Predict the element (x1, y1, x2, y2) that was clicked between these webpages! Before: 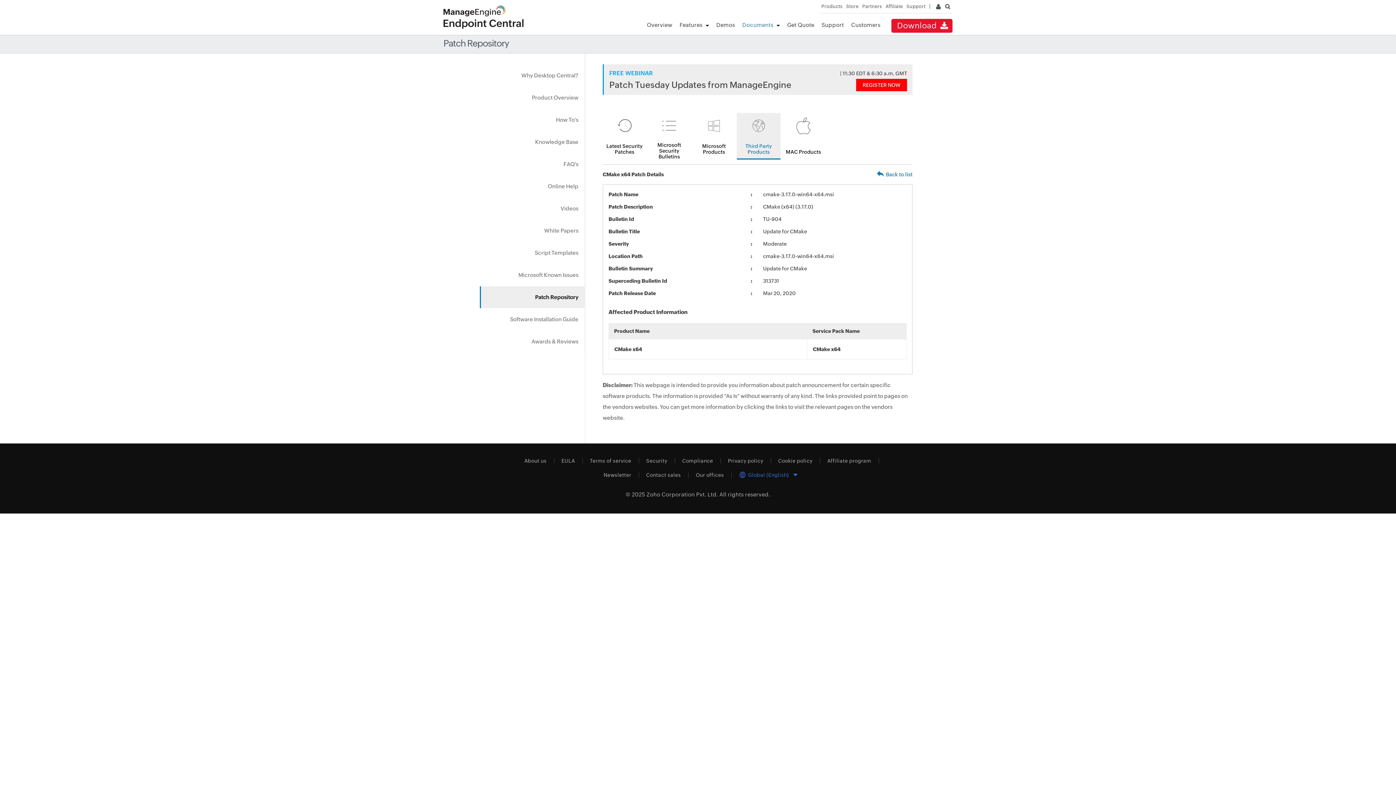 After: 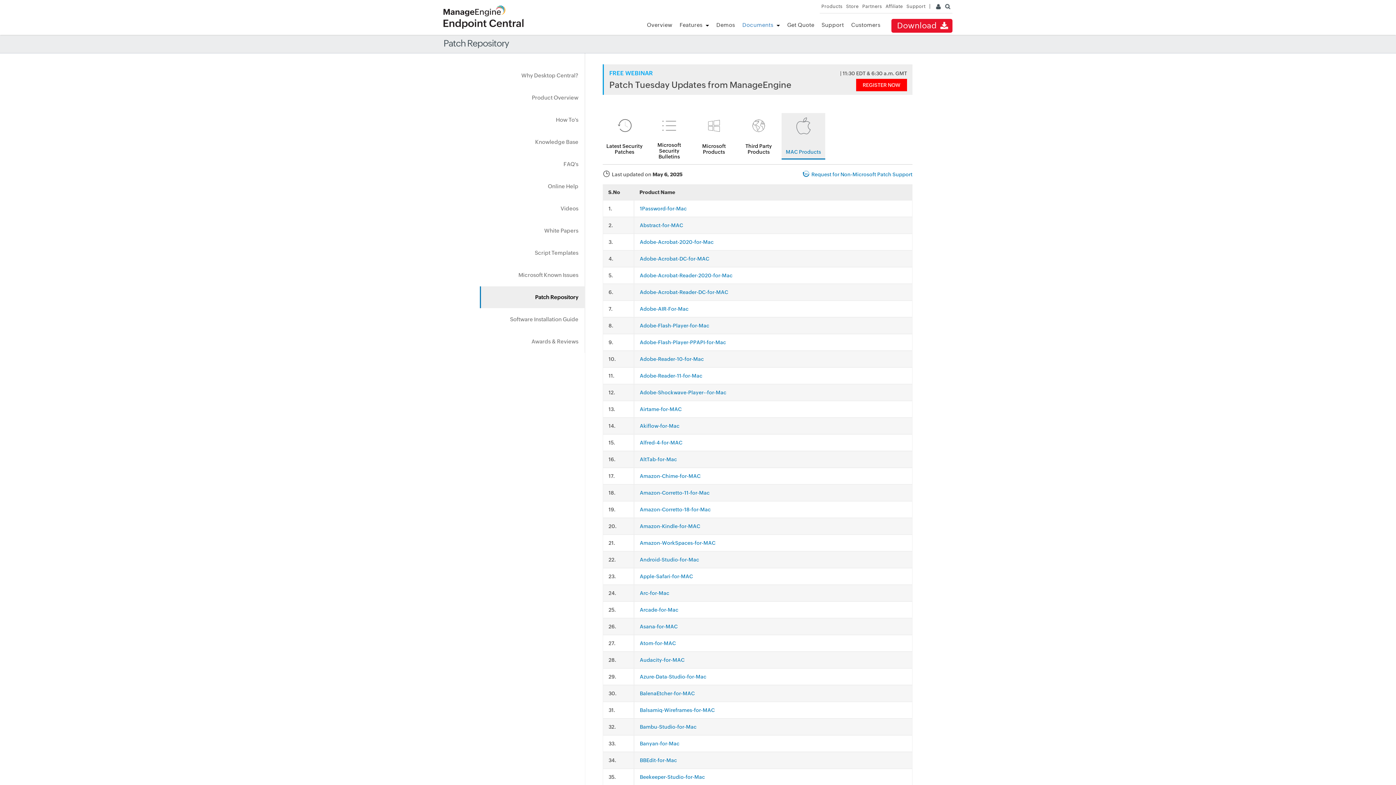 Action: bbox: (781, 113, 825, 159) label: MAC Products